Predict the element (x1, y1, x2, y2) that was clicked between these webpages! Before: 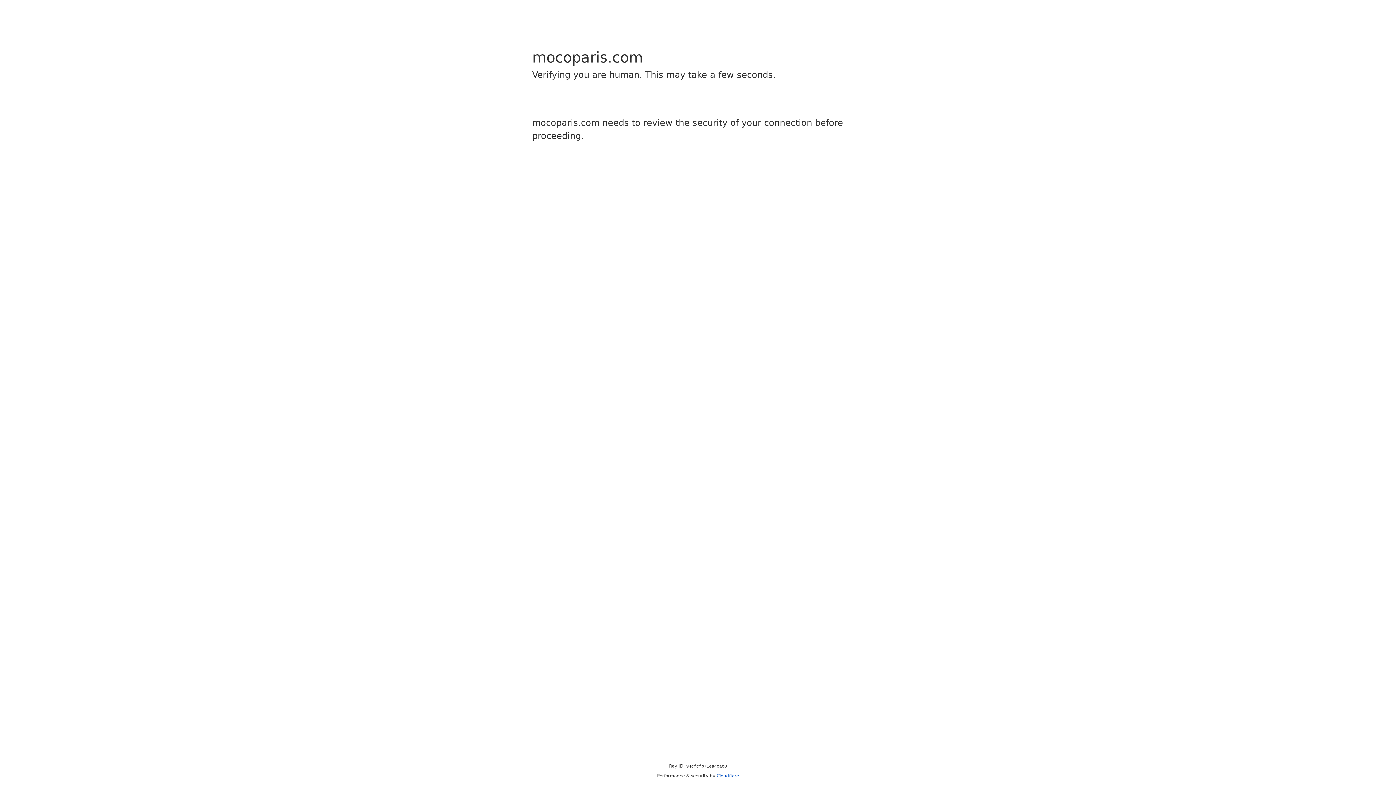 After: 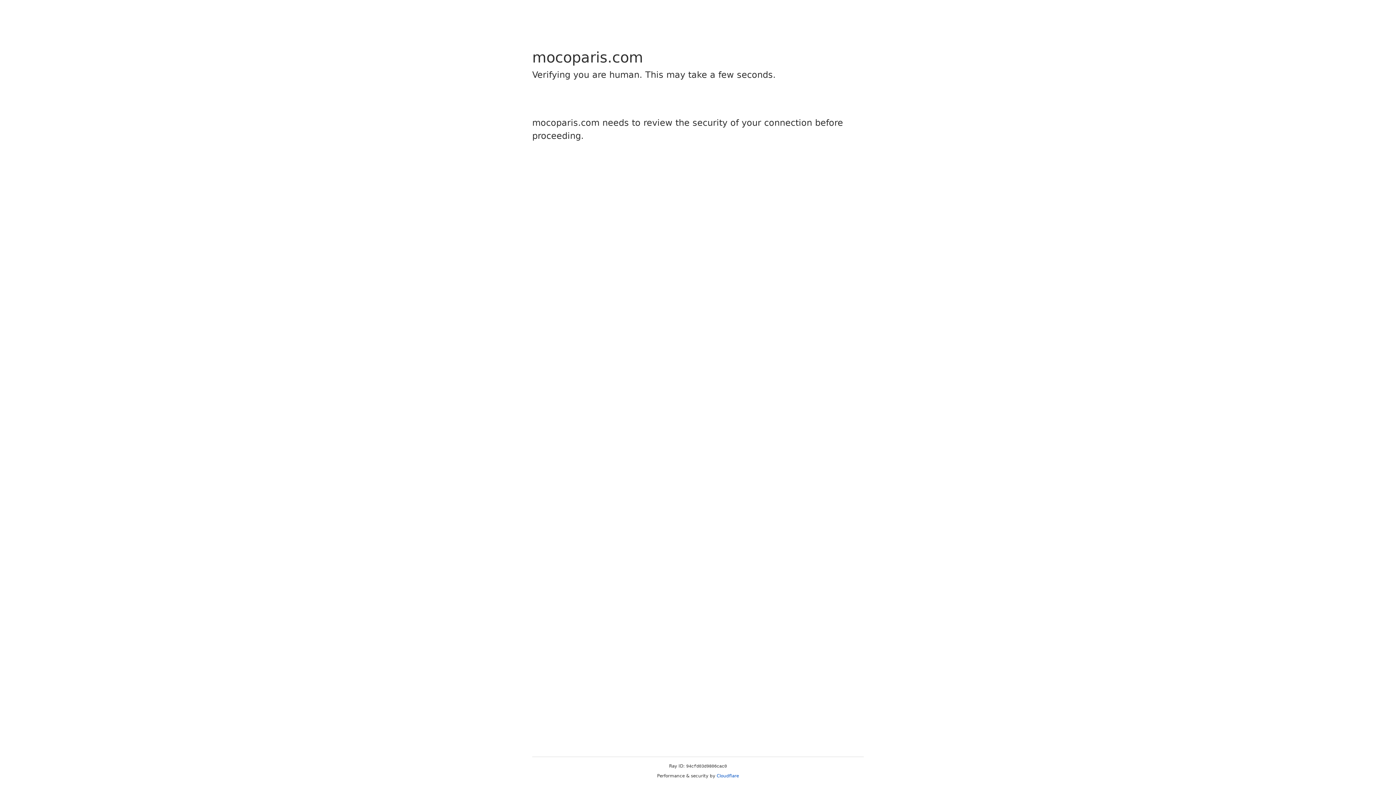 Action: label: Cloudflare bbox: (716, 773, 739, 778)